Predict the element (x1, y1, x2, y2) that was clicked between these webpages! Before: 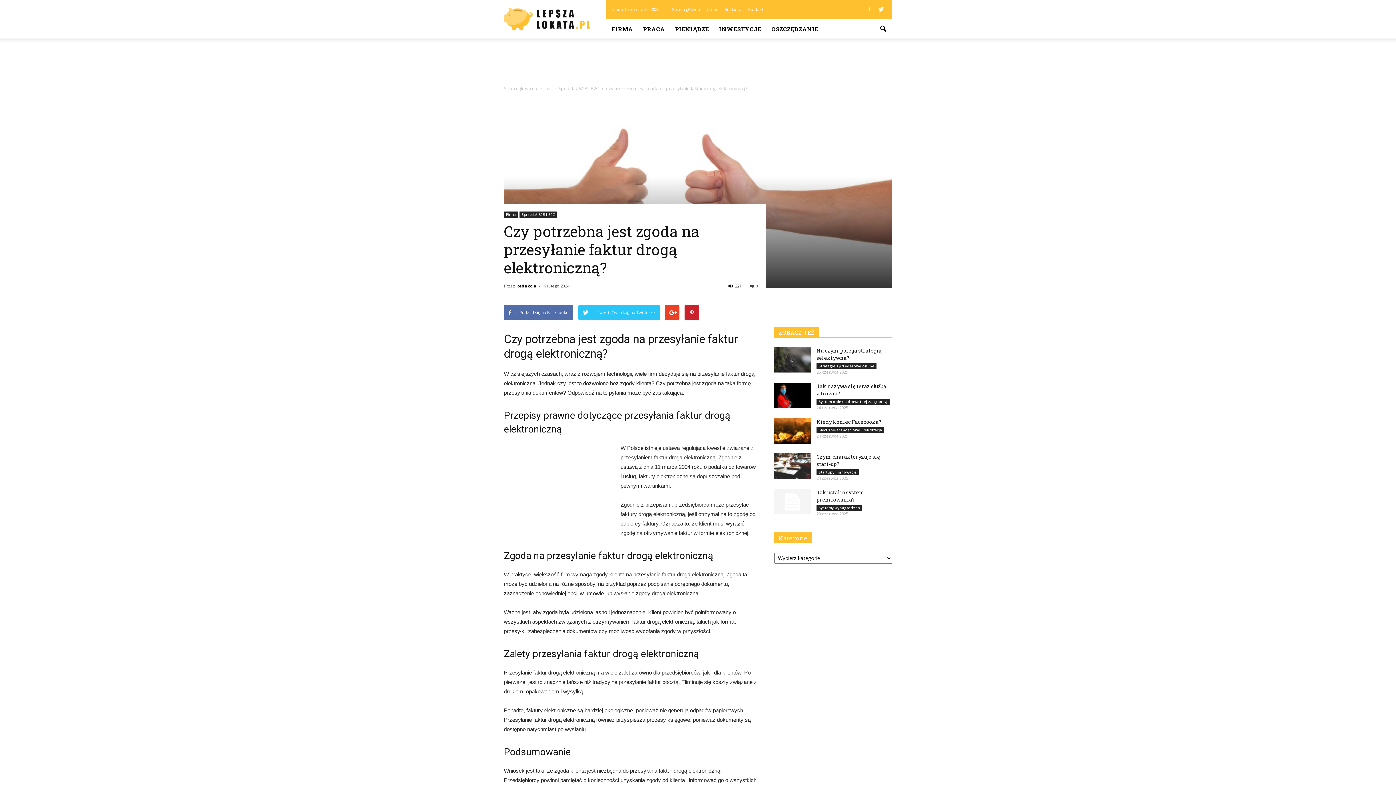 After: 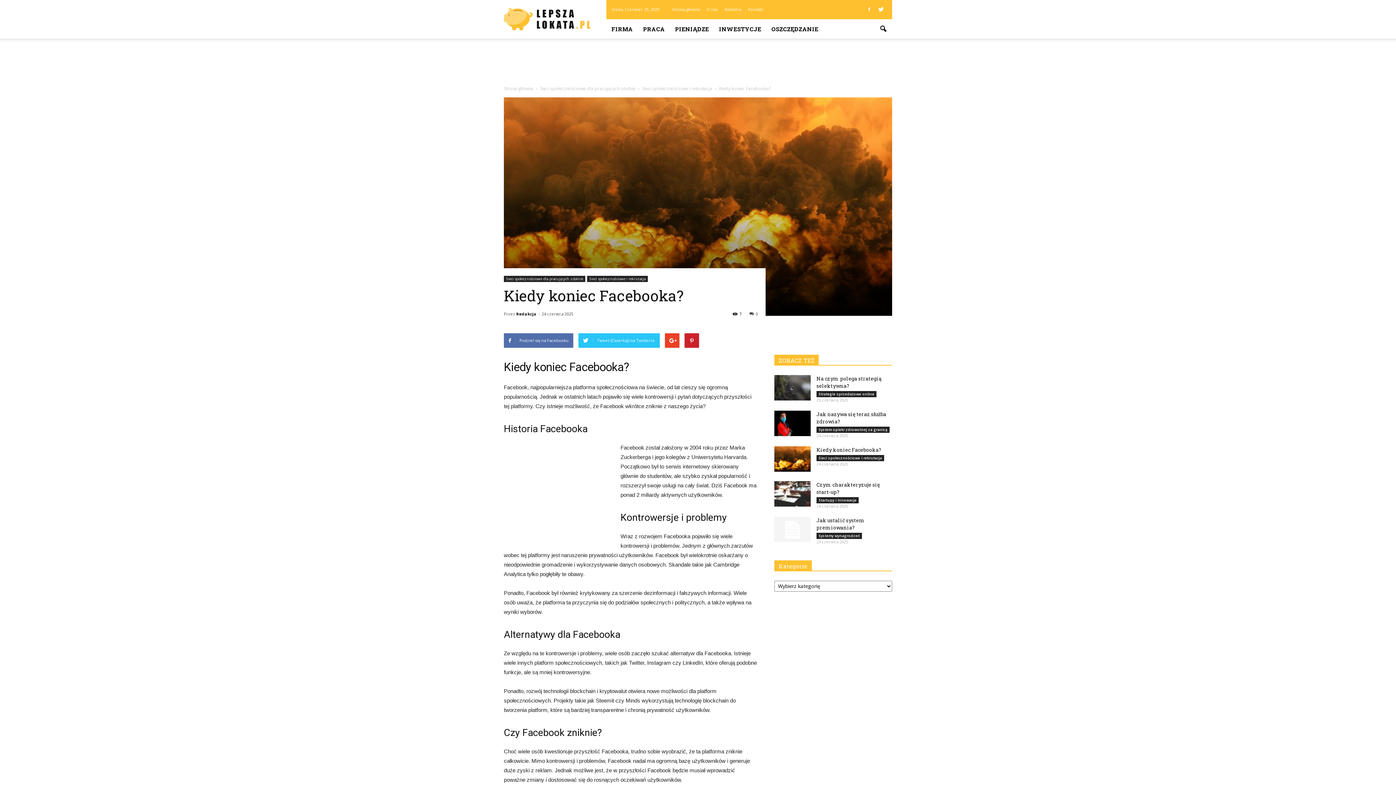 Action: bbox: (774, 418, 810, 443)